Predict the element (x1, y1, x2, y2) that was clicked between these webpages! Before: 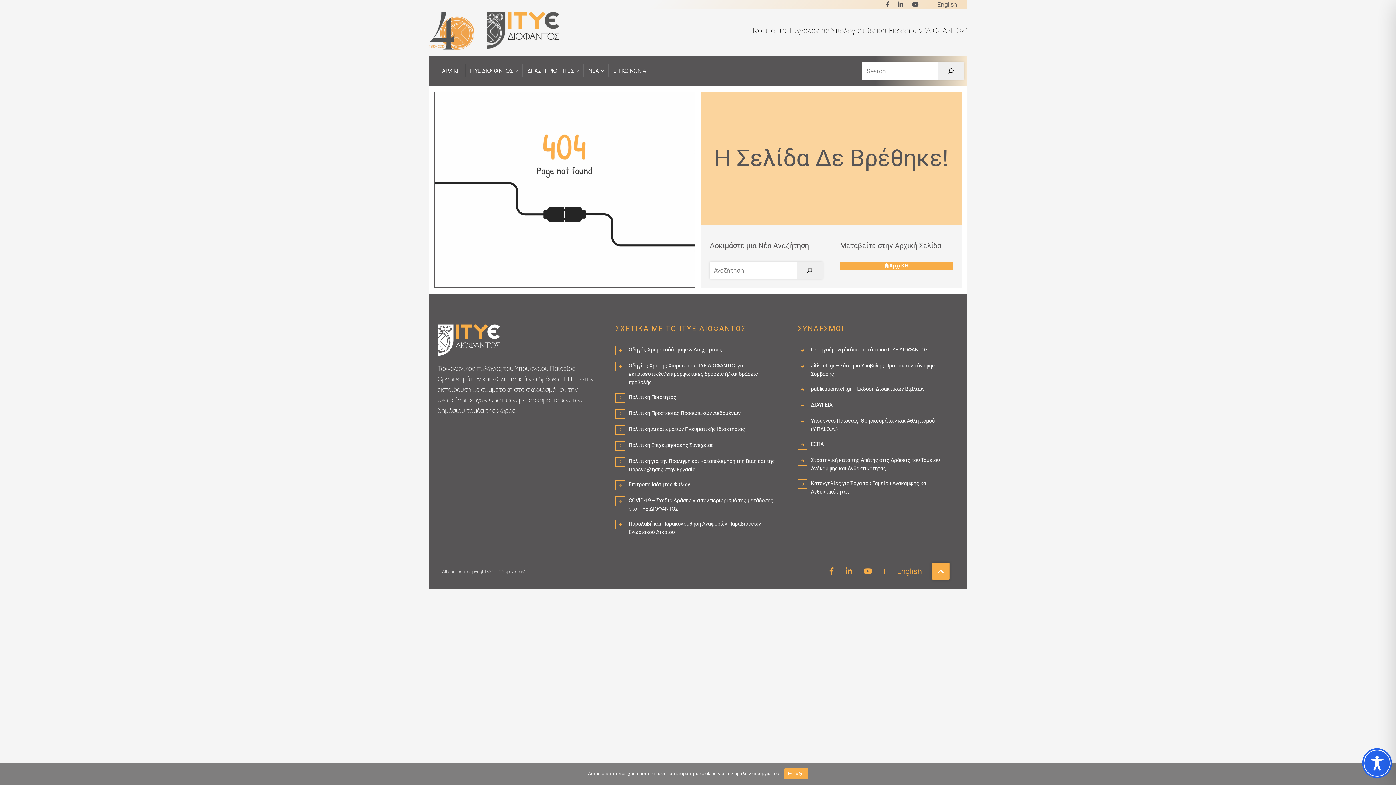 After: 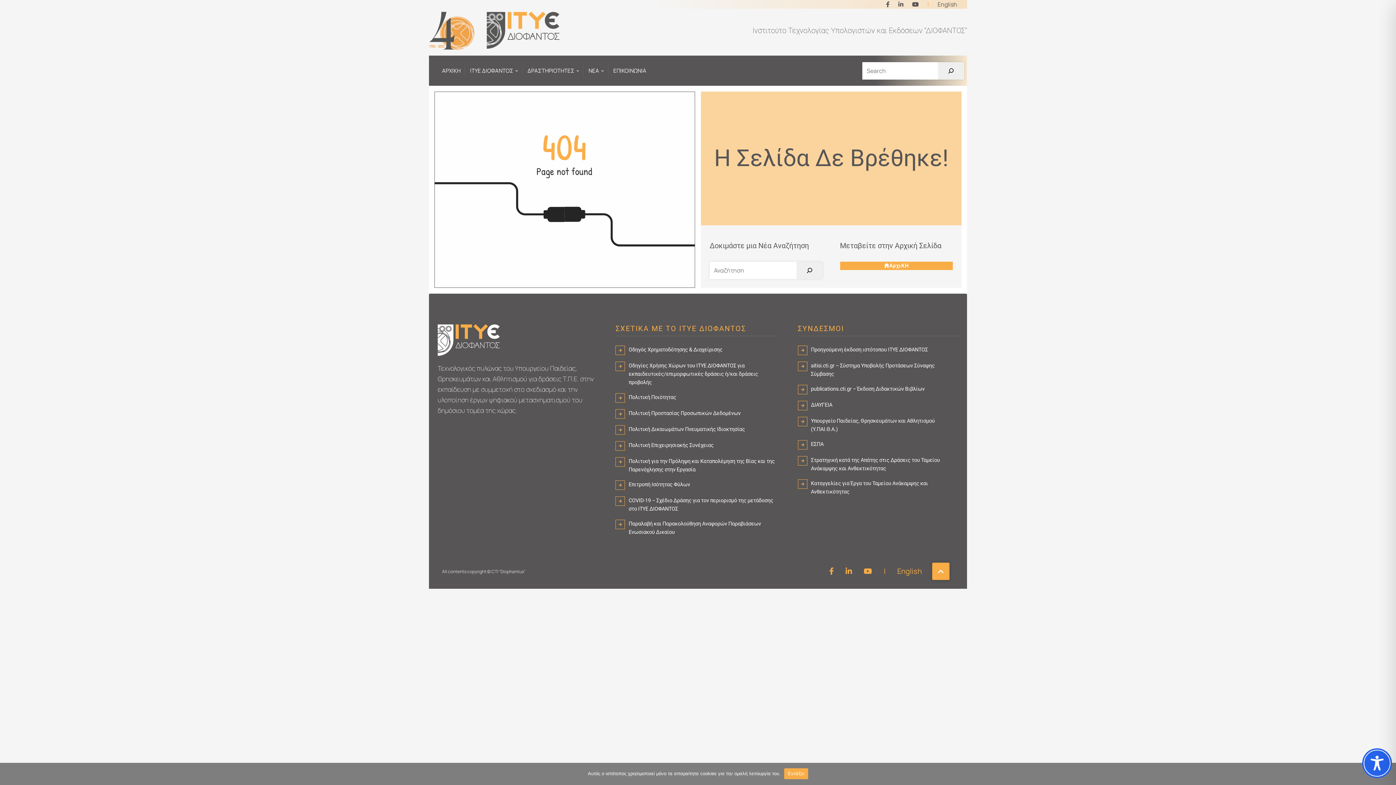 Action: label: | bbox: (923, 0, 933, 8)